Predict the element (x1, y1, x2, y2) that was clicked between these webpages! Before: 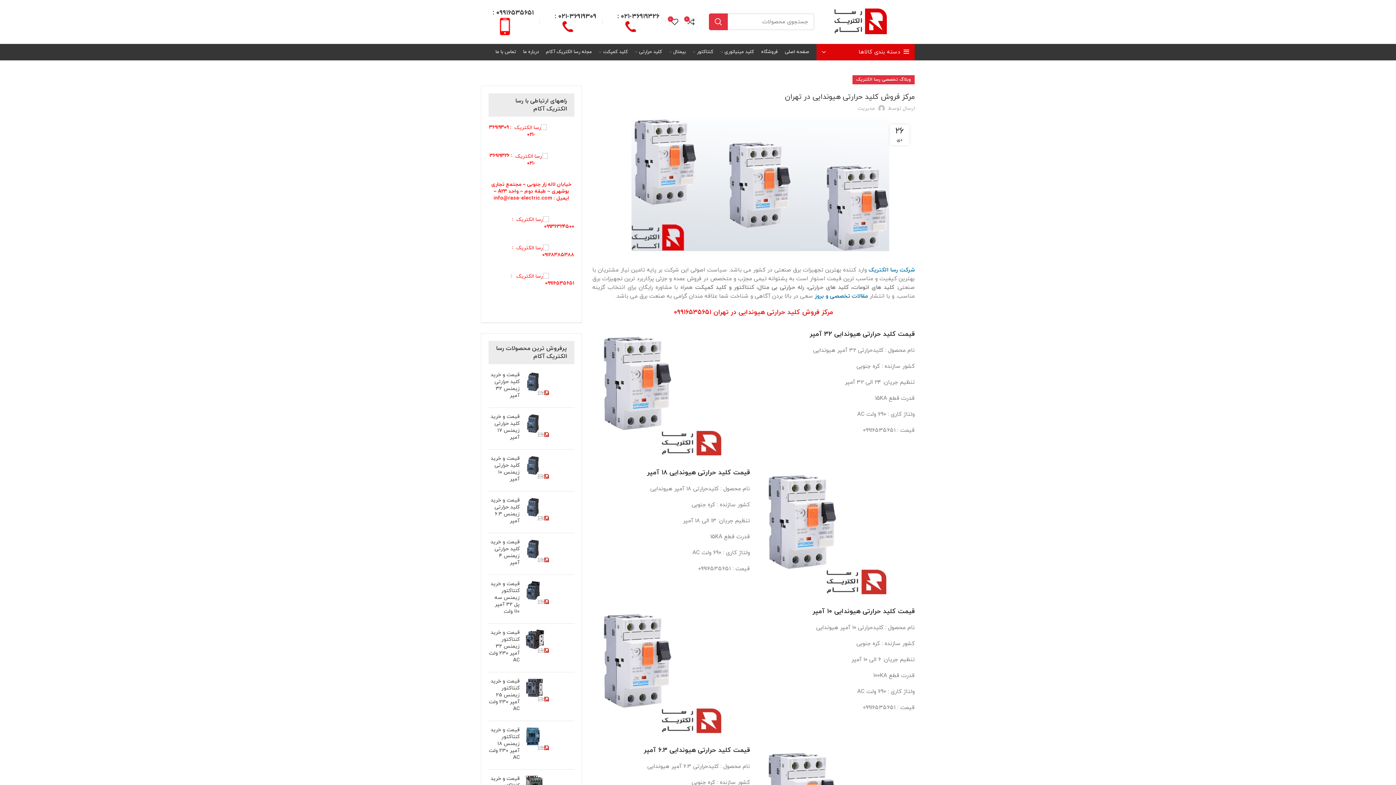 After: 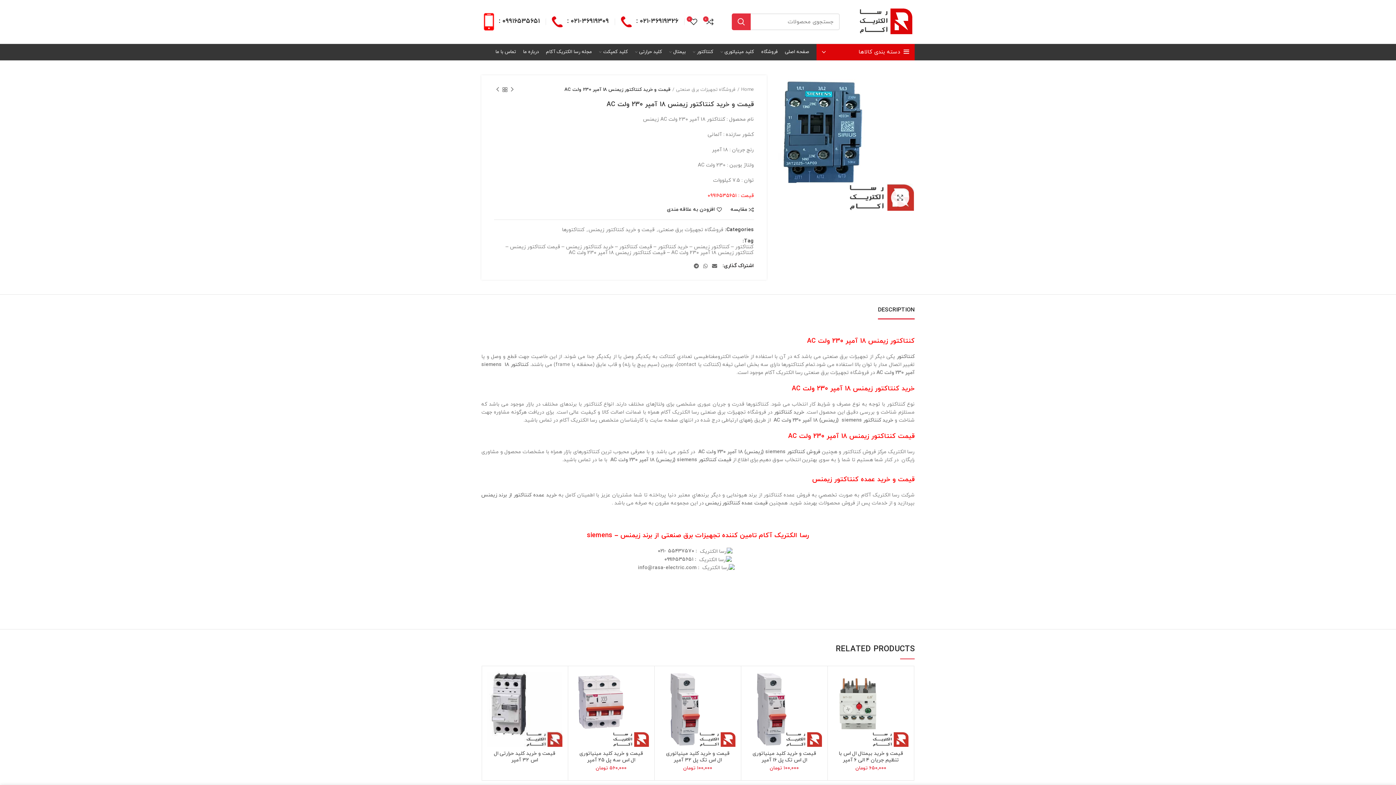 Action: bbox: (488, 727, 519, 761) label: قیمت و خرید کنتاکتور زیمنس 18 آمپر 230 ولت AC